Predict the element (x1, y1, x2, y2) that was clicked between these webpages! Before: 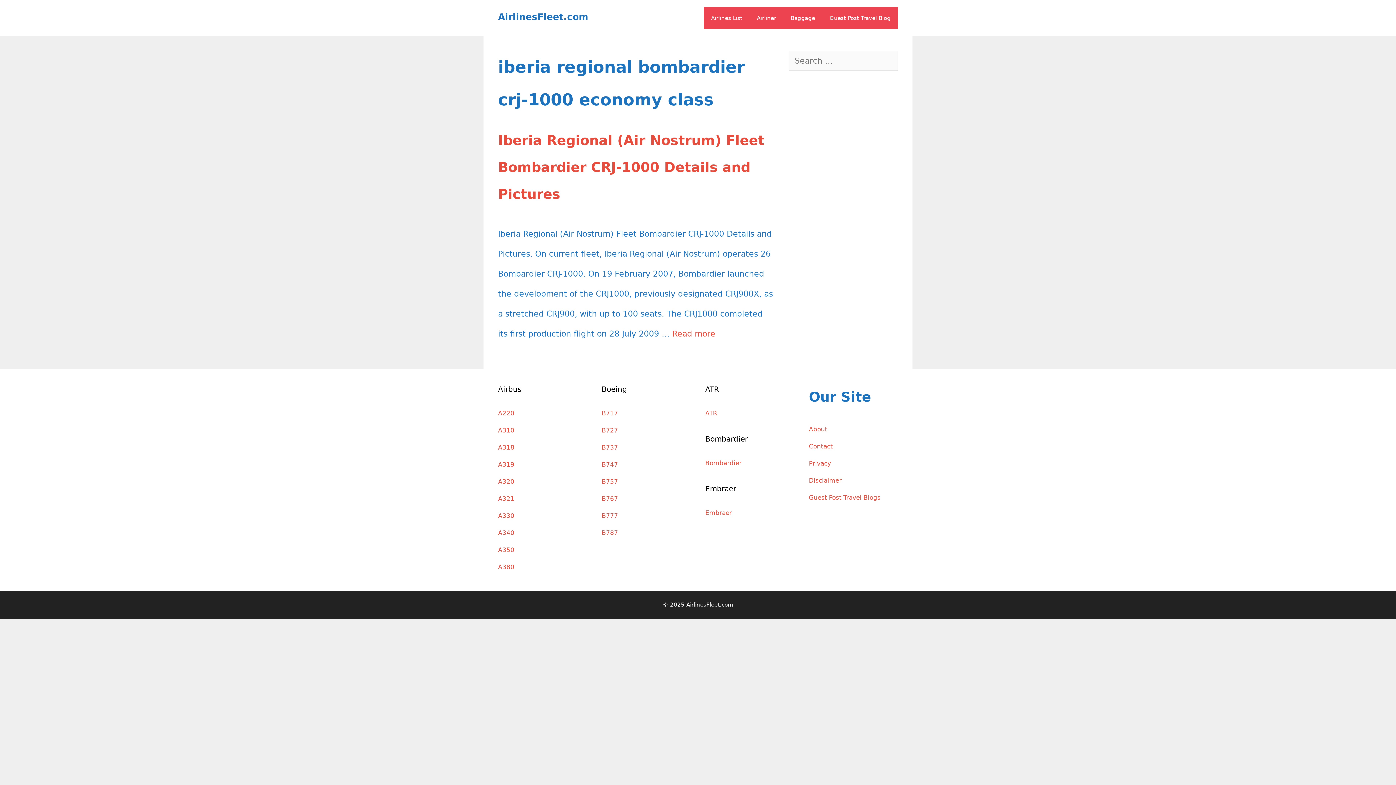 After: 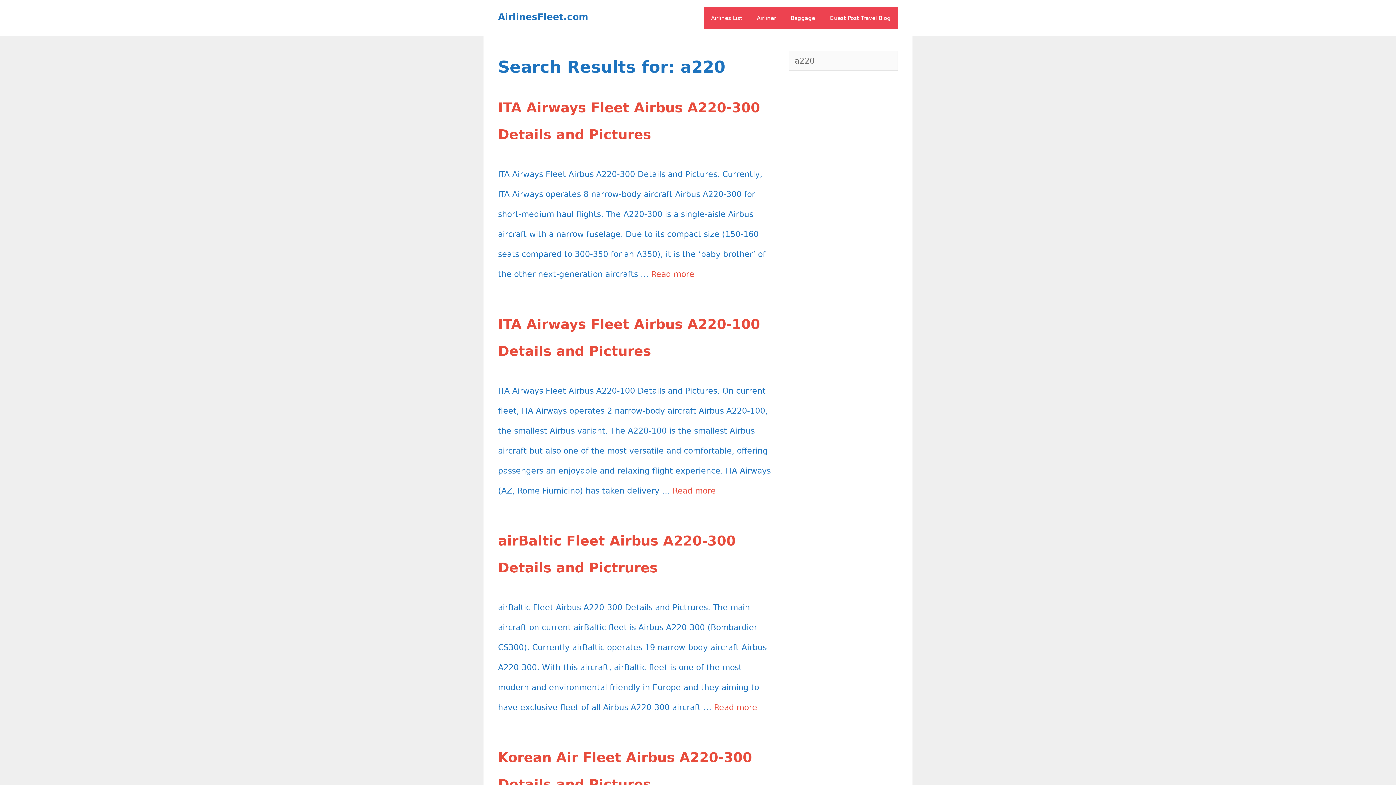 Action: label: A220 bbox: (498, 409, 514, 417)